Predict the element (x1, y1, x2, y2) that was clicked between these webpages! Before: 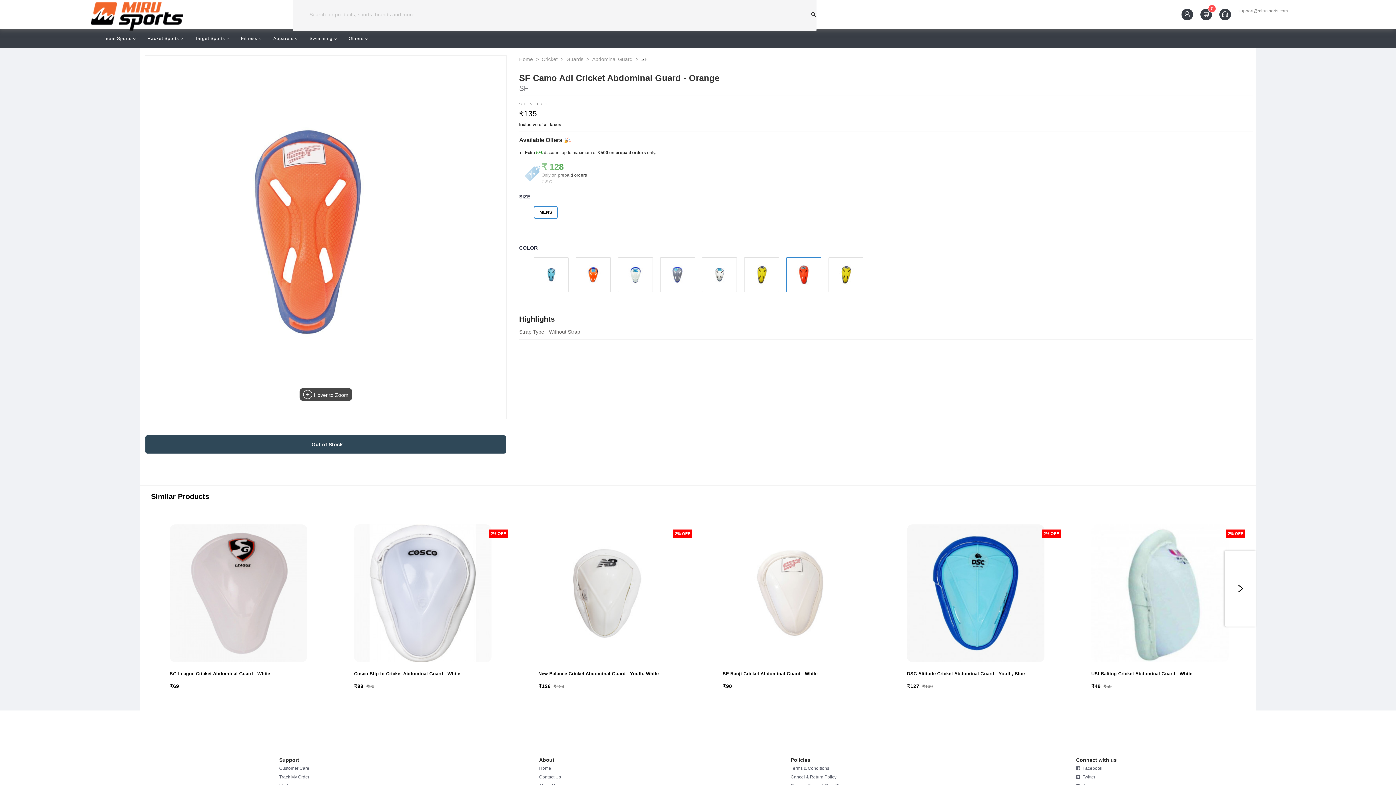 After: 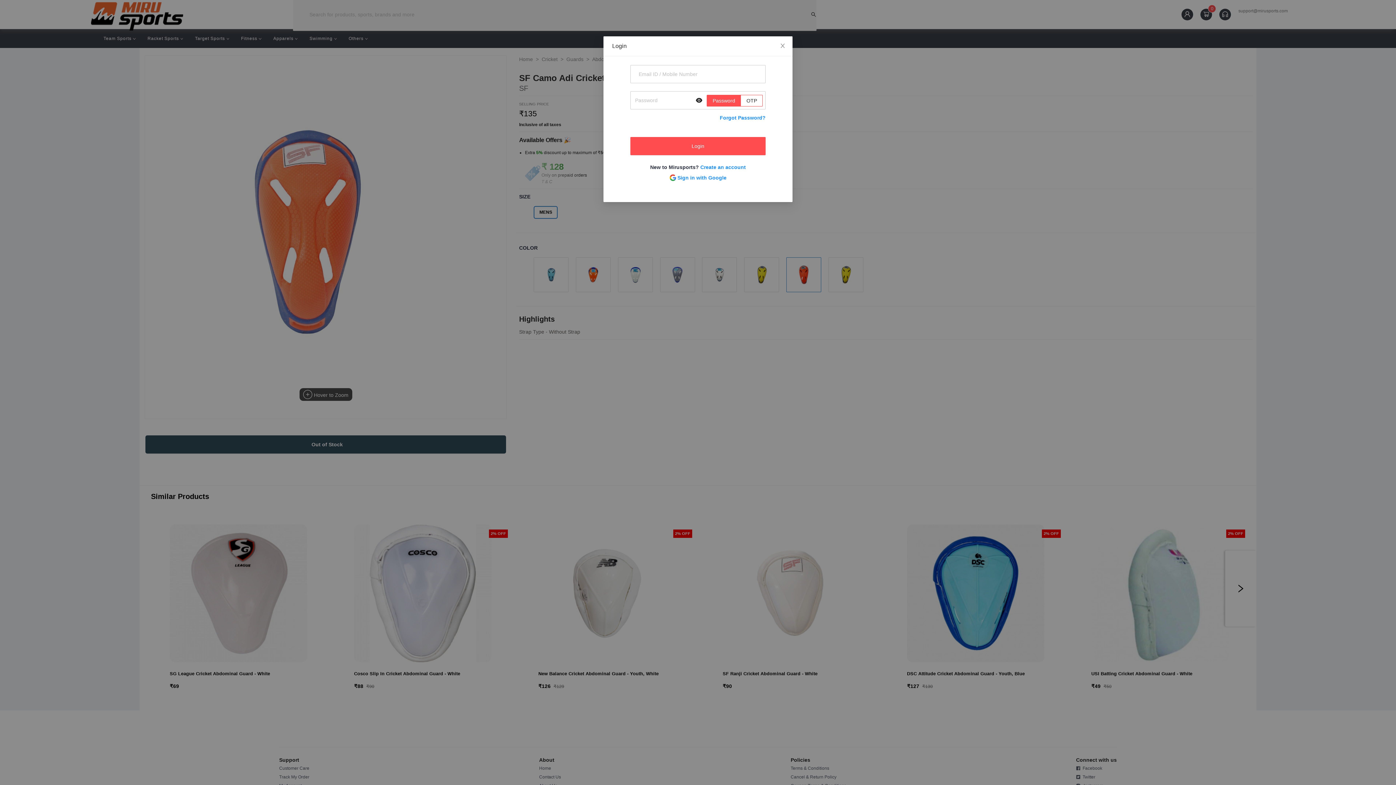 Action: bbox: (1181, 8, 1193, 20)